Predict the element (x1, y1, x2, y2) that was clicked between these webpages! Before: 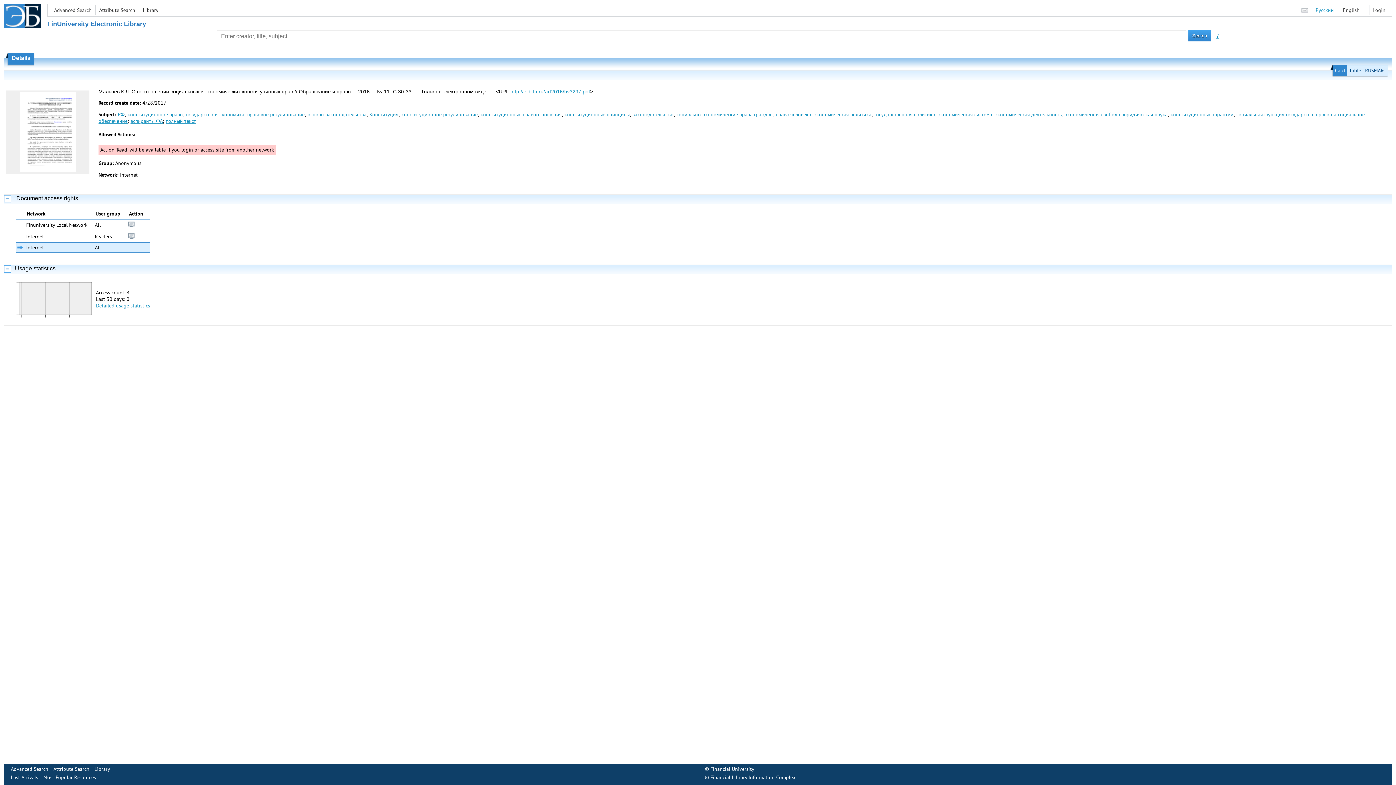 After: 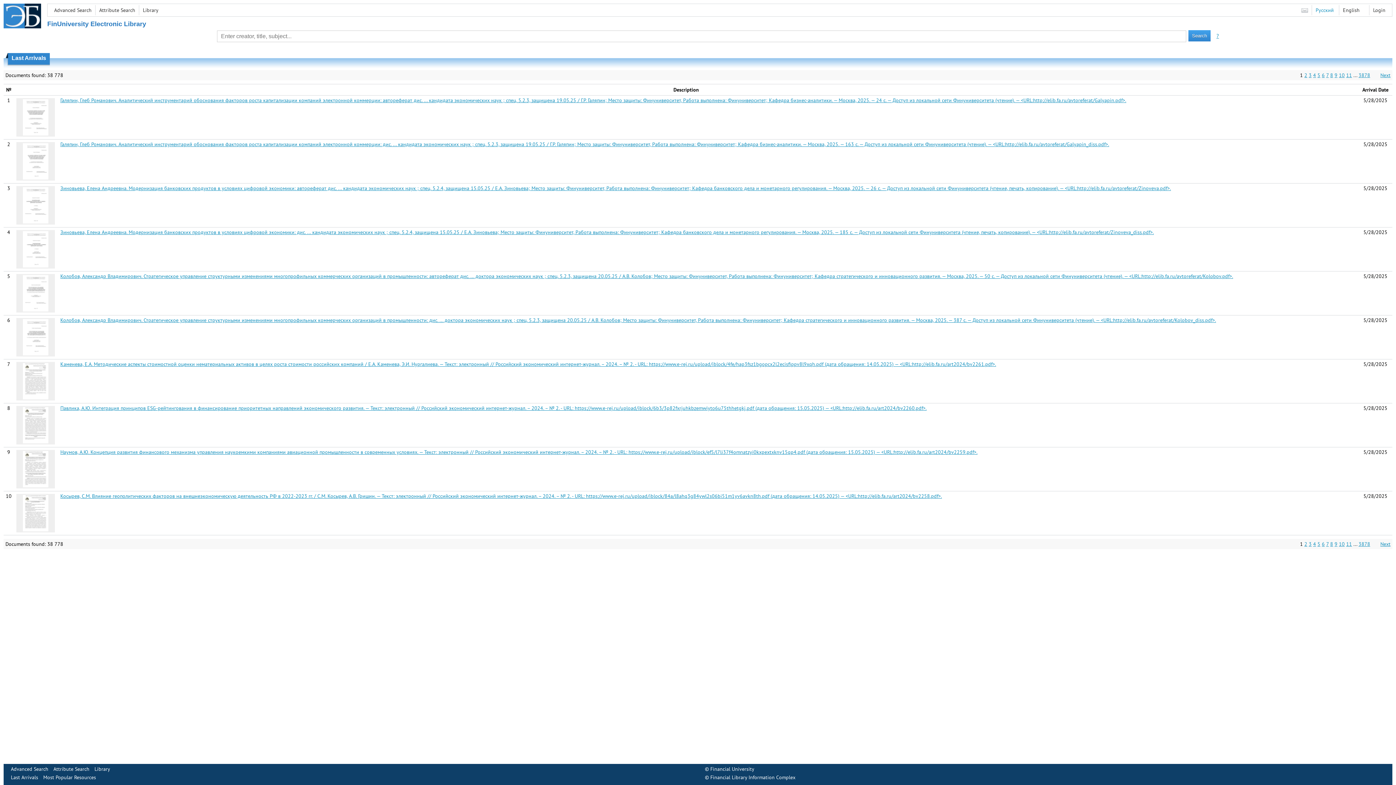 Action: bbox: (10, 774, 38, 781) label: Last Arrivals